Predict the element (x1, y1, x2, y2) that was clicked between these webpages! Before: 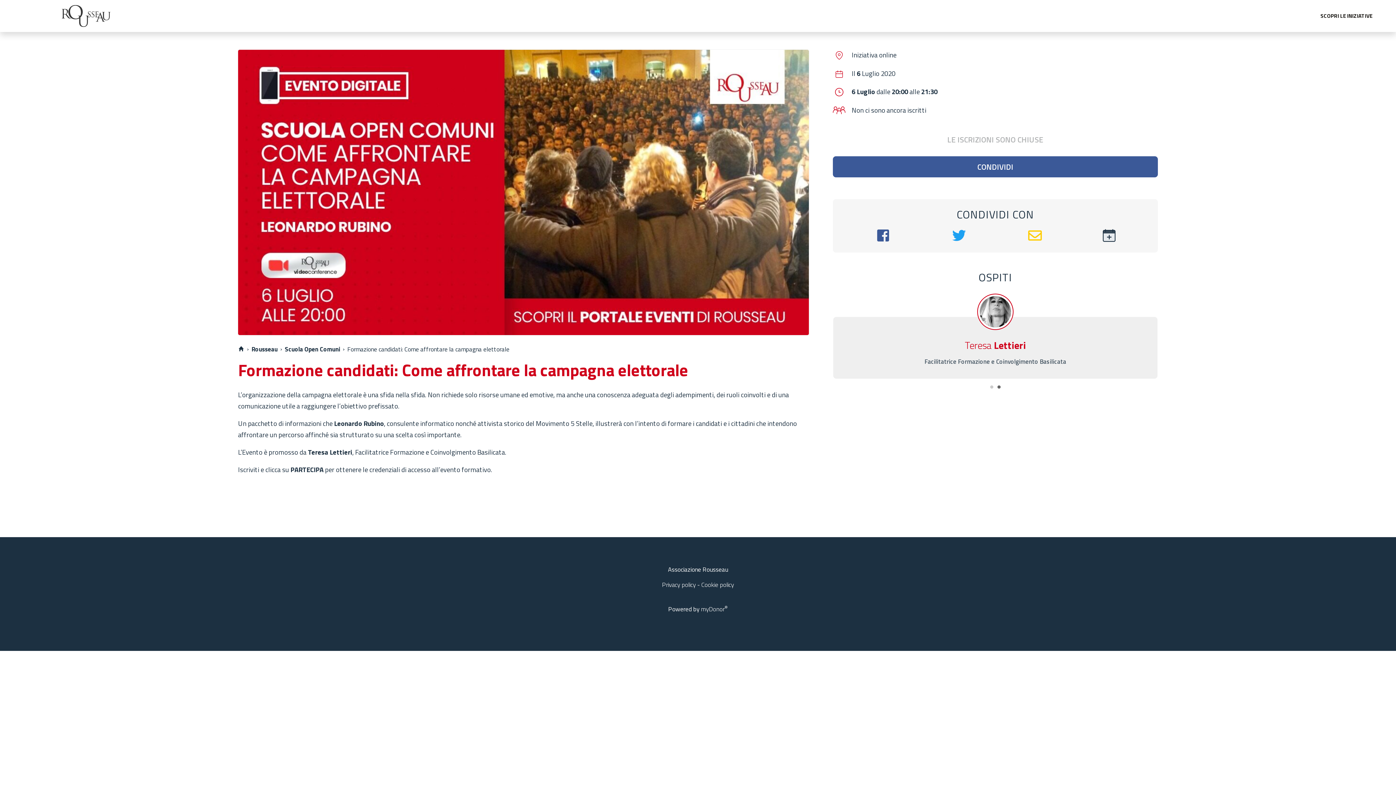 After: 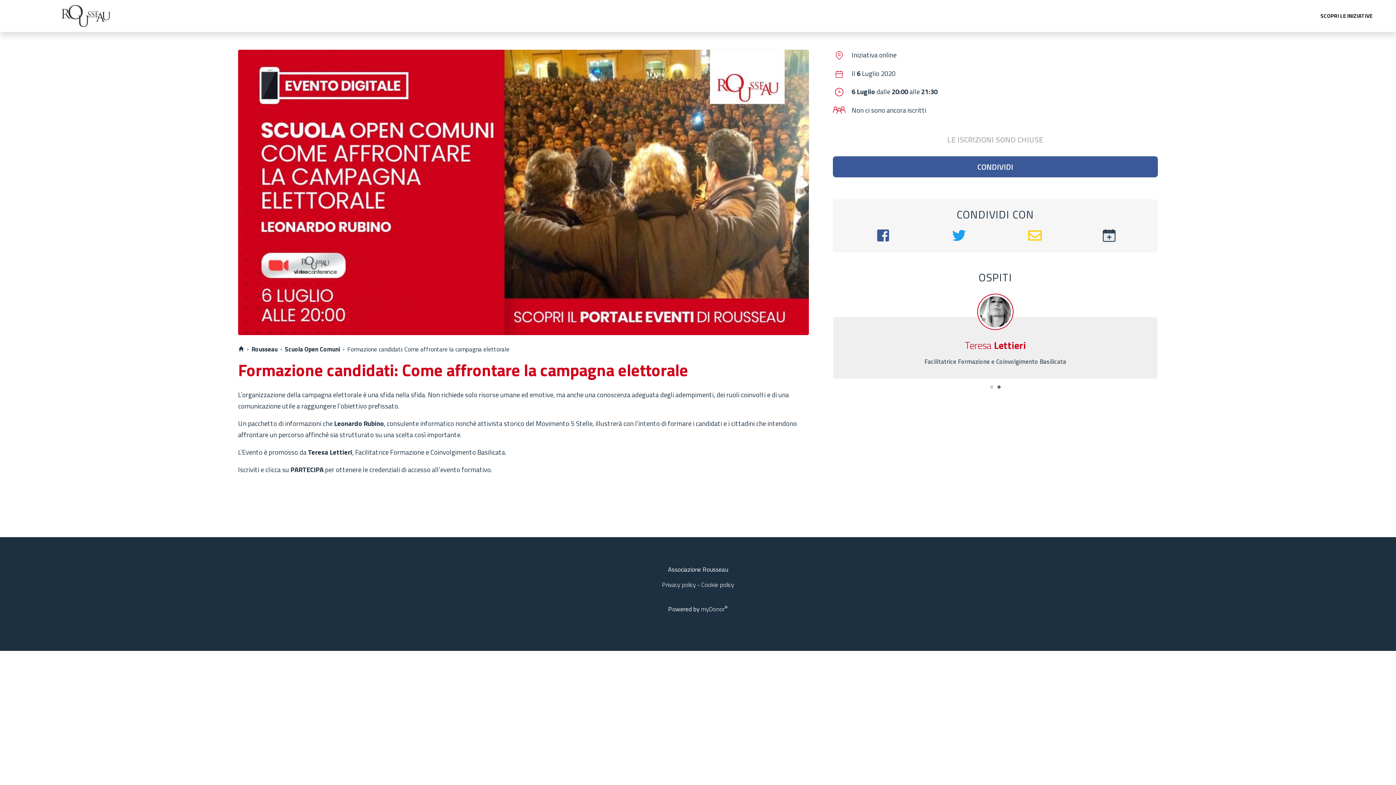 Action: label: 2 bbox: (995, 384, 1002, 391)